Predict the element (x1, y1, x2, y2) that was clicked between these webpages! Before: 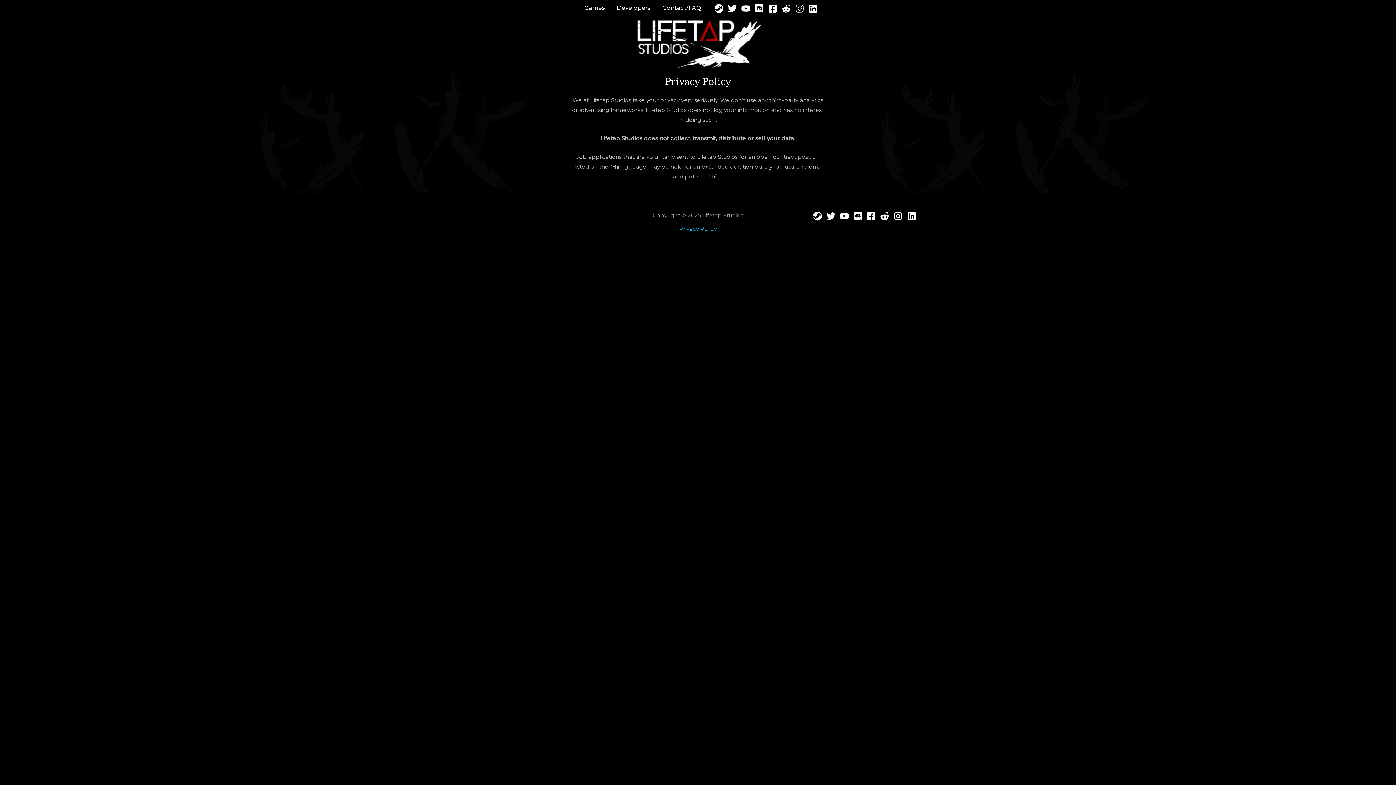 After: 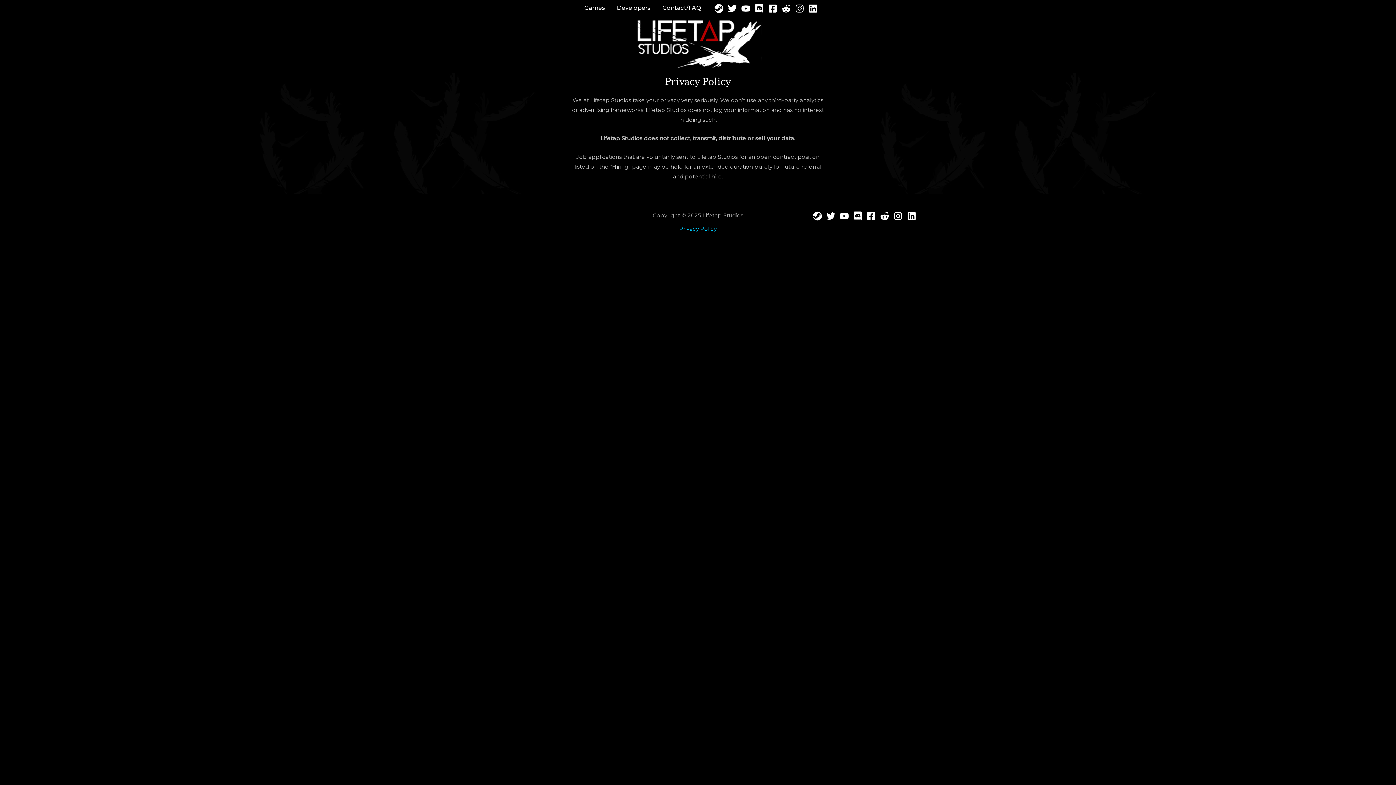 Action: bbox: (781, 3, 790, 13) label: Reddit